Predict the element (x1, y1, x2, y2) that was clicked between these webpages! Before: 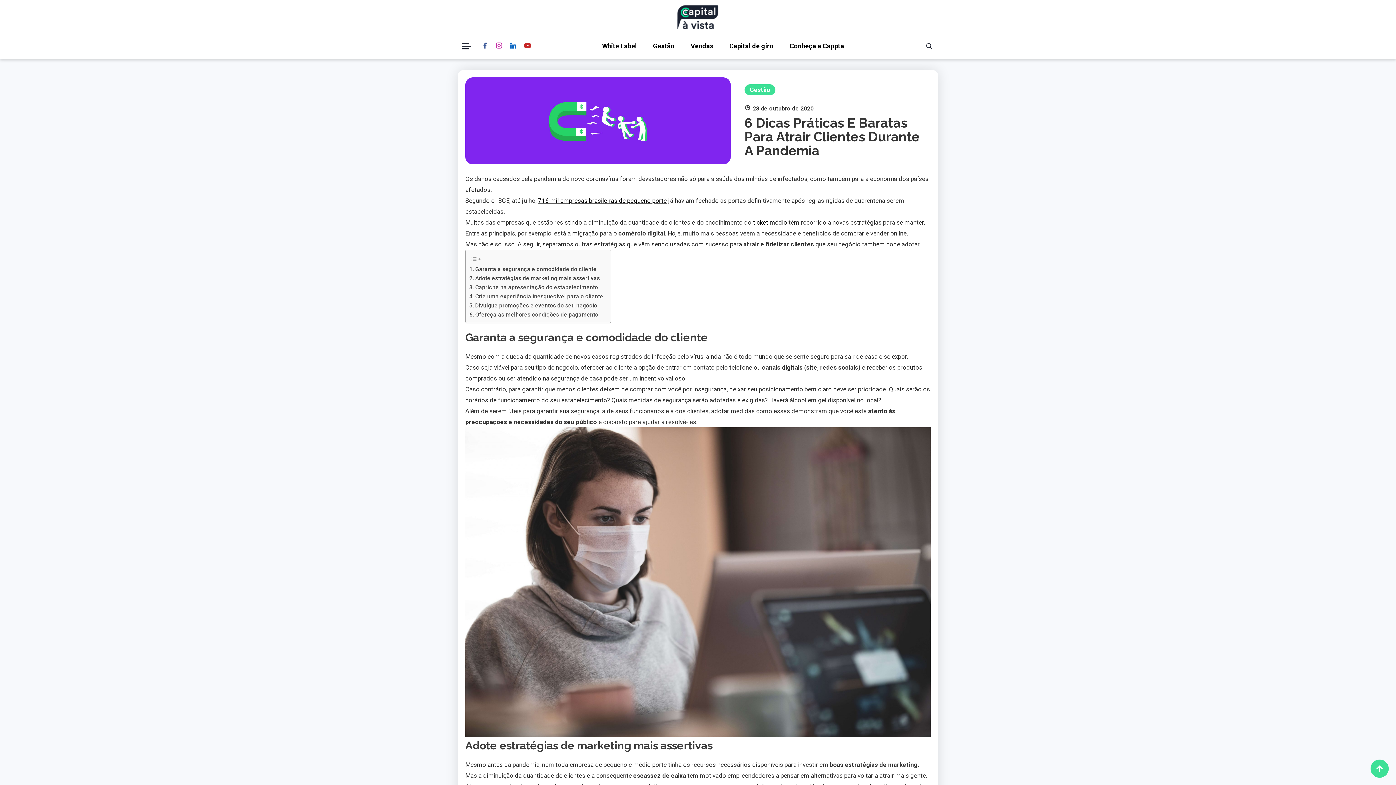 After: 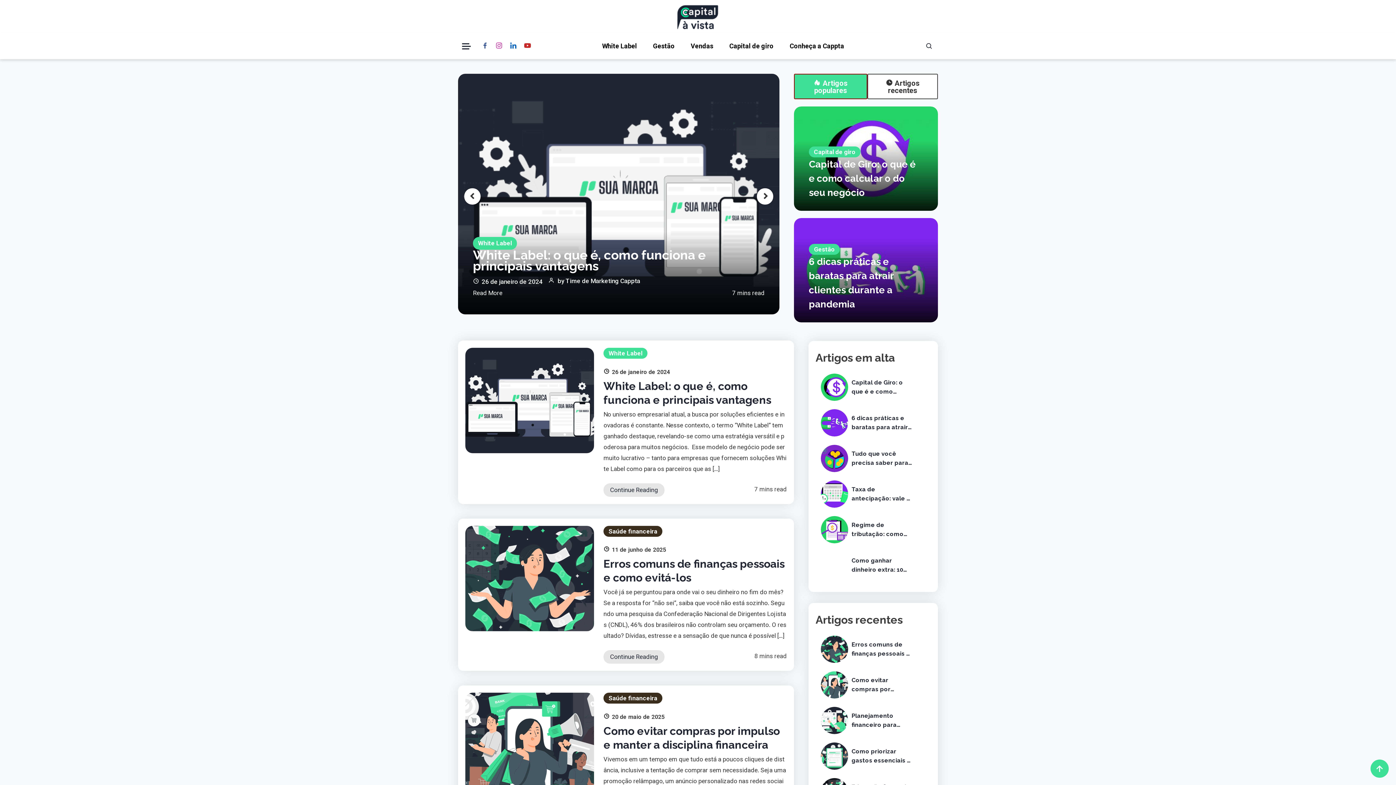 Action: bbox: (672, 1, 723, 31)